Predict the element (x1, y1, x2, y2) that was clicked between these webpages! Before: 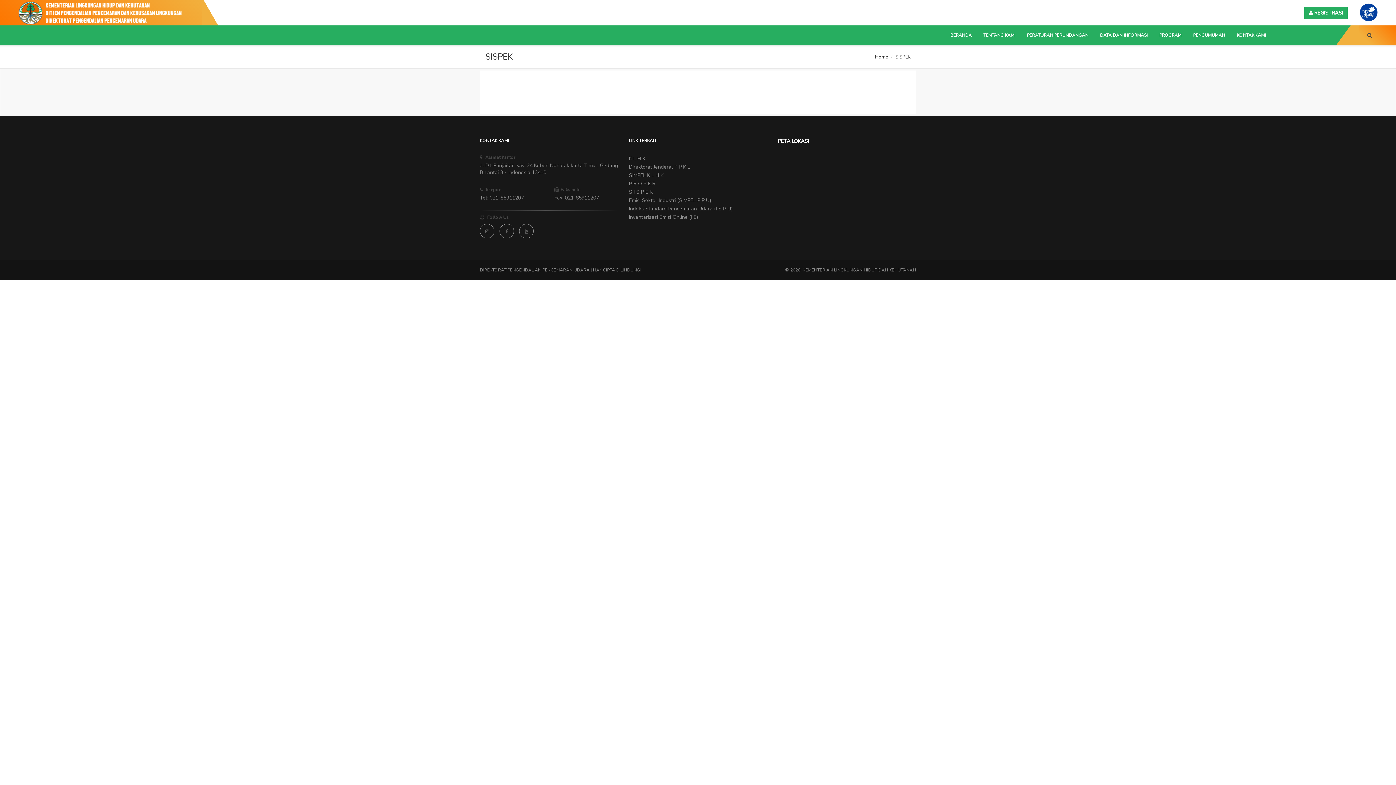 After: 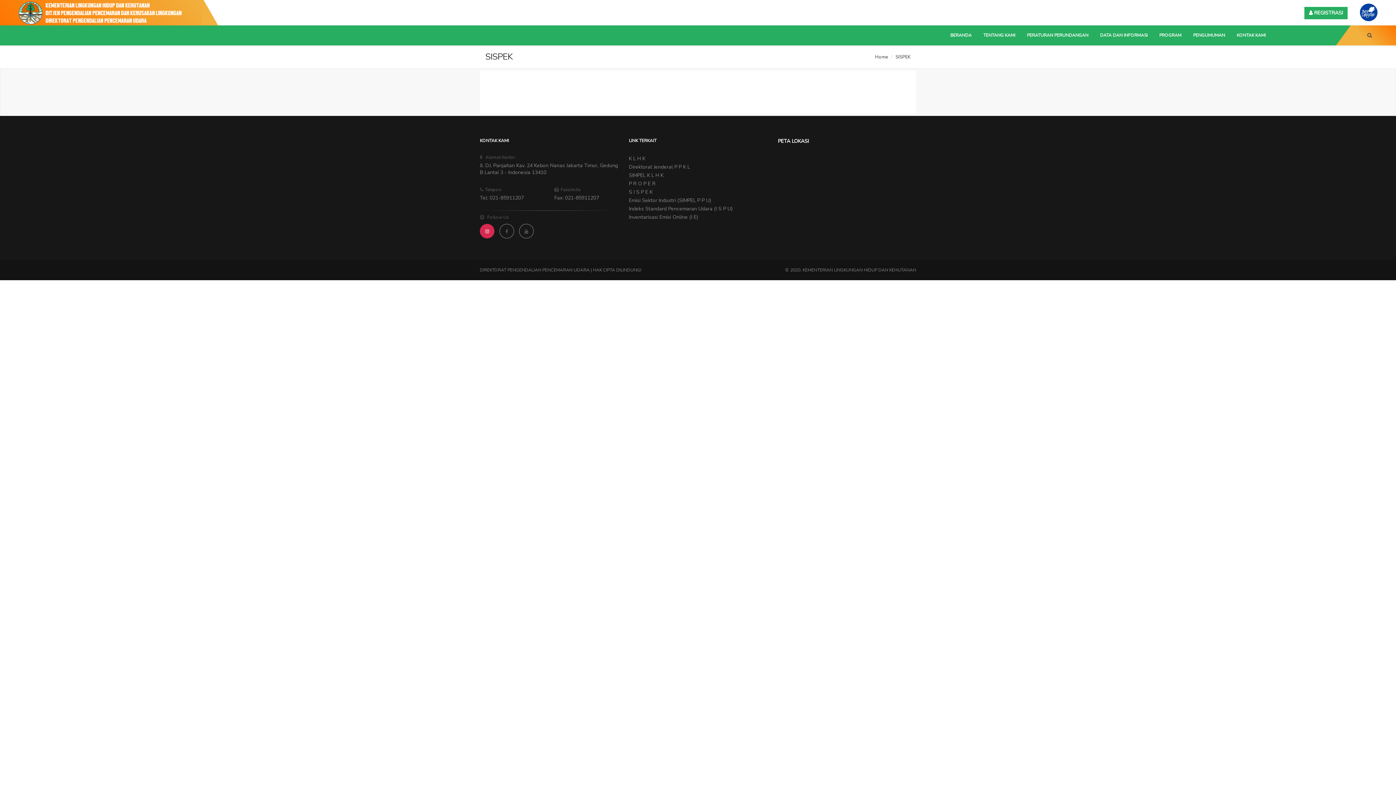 Action: bbox: (480, 224, 494, 238)